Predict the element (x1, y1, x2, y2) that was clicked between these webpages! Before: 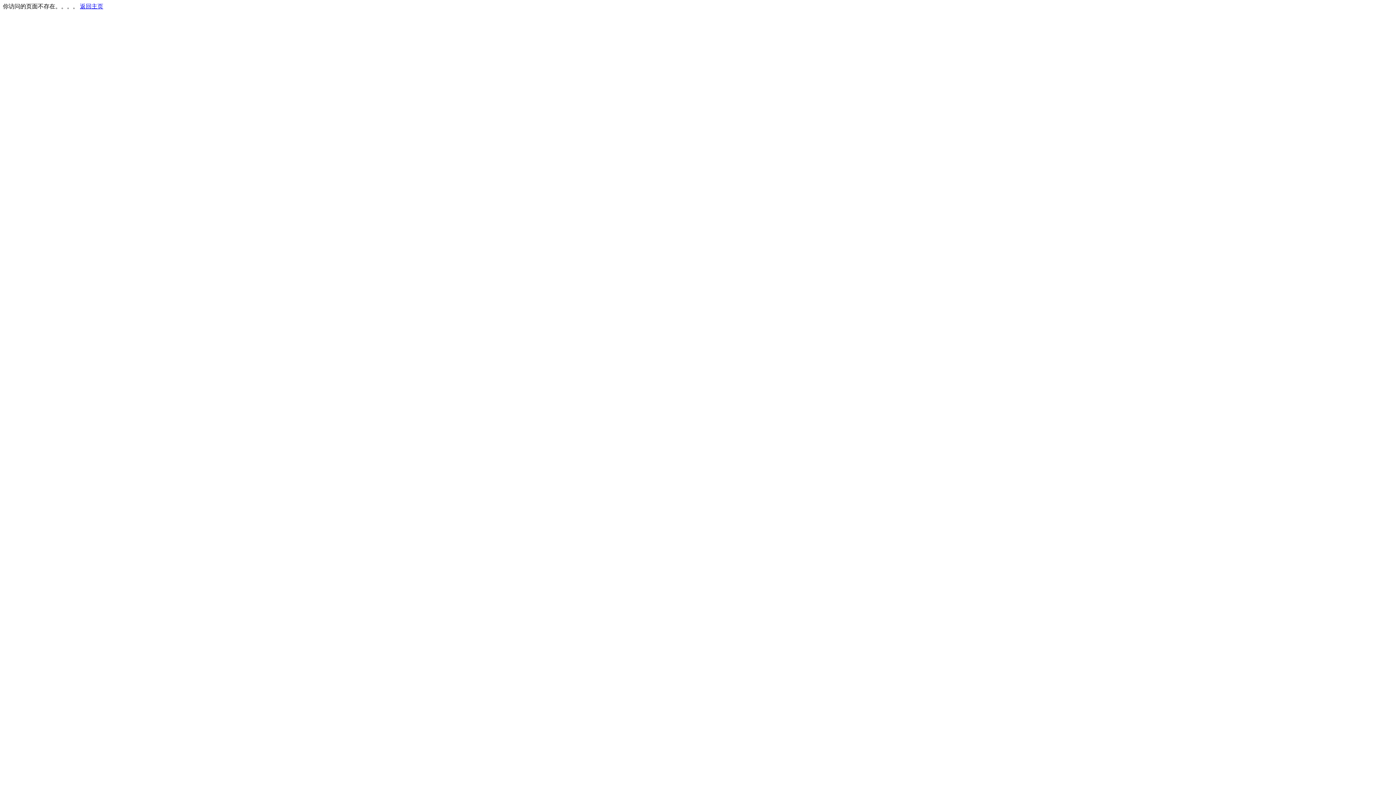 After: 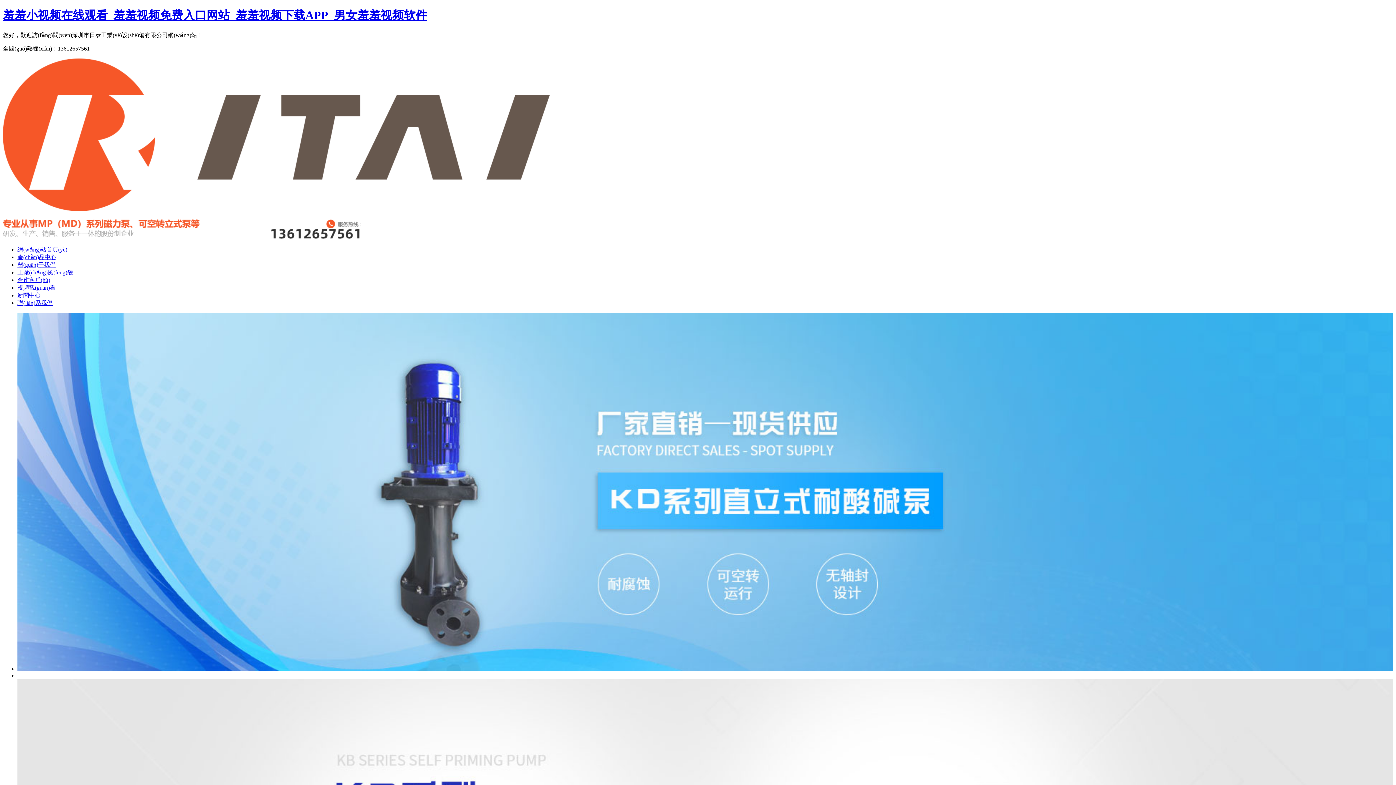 Action: bbox: (80, 3, 103, 9) label: 返回主页